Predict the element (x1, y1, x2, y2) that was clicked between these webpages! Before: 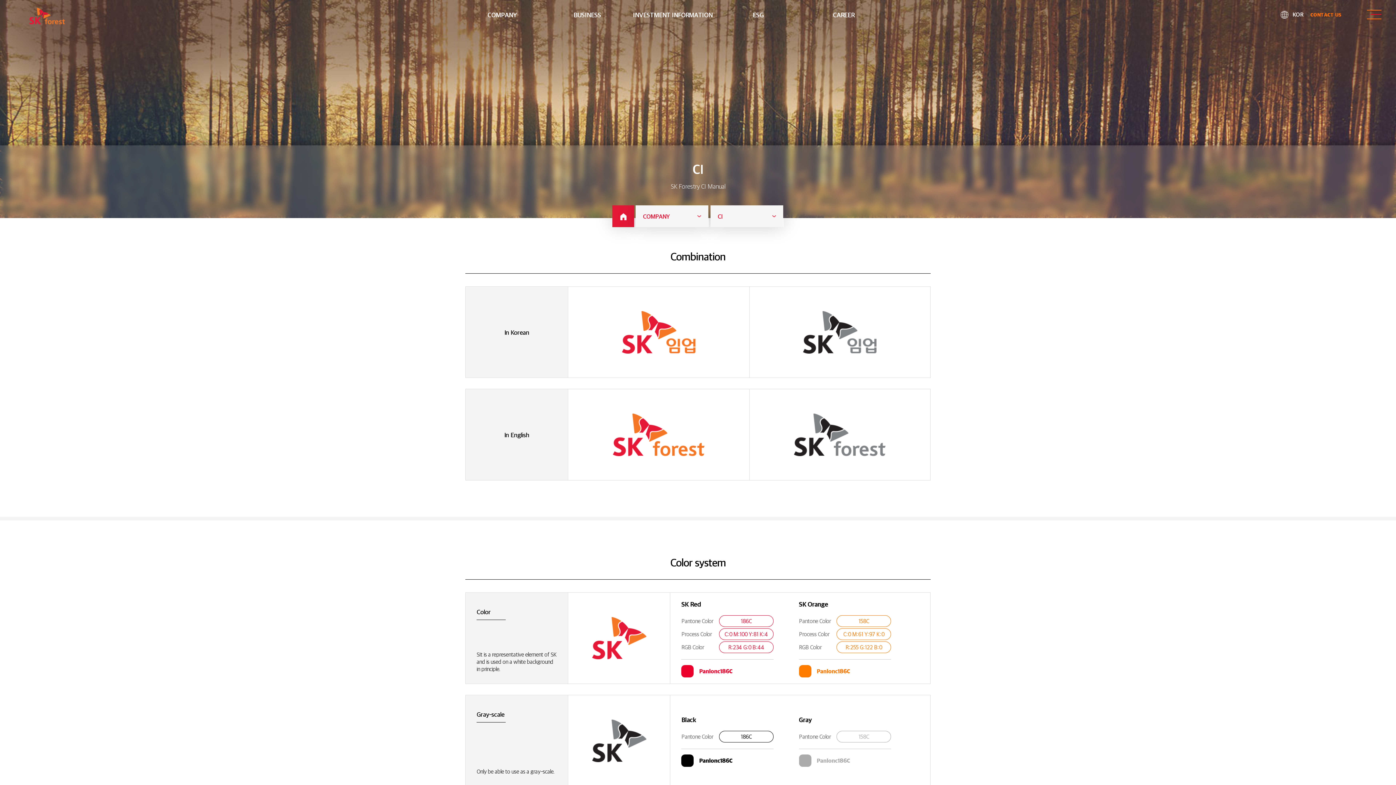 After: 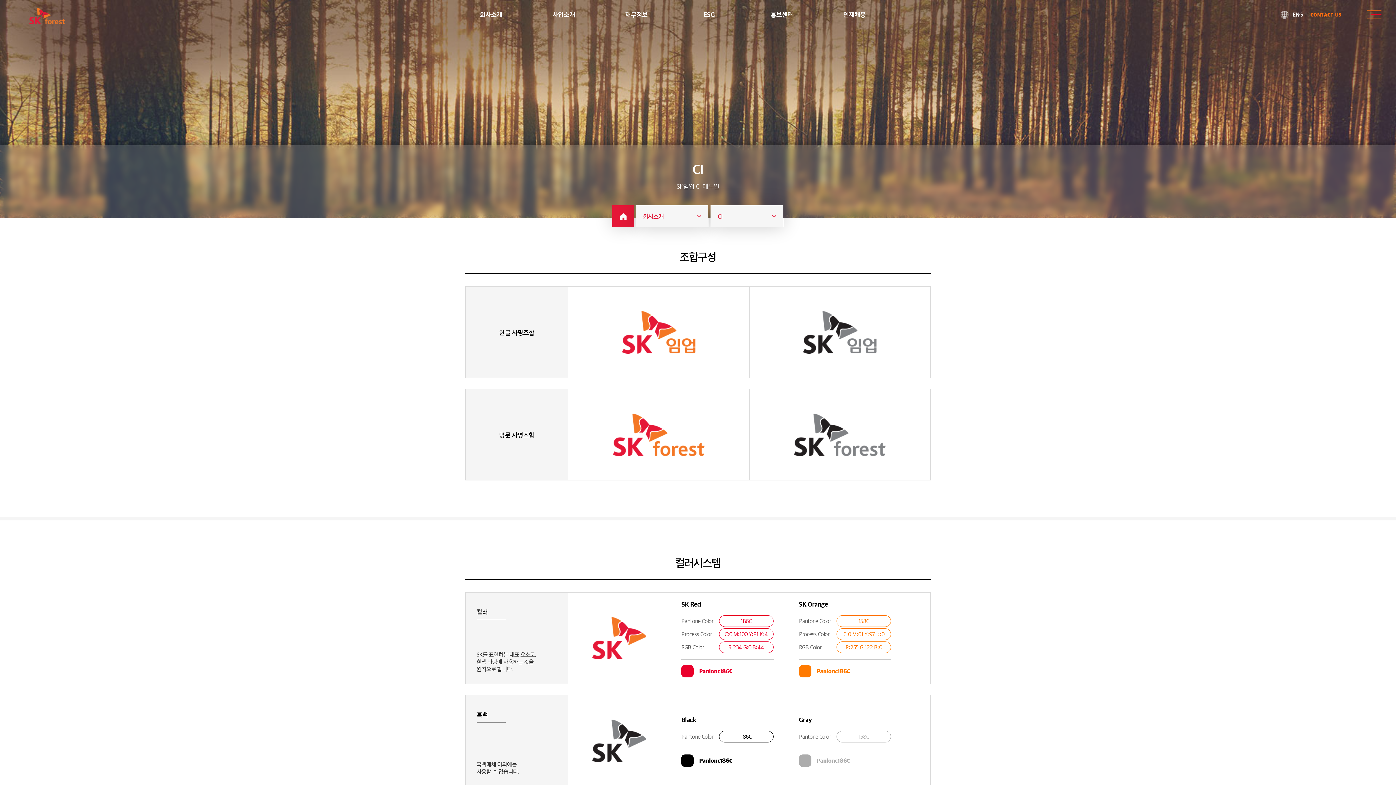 Action: bbox: (1292, 10, 1303, 18) label: KOR